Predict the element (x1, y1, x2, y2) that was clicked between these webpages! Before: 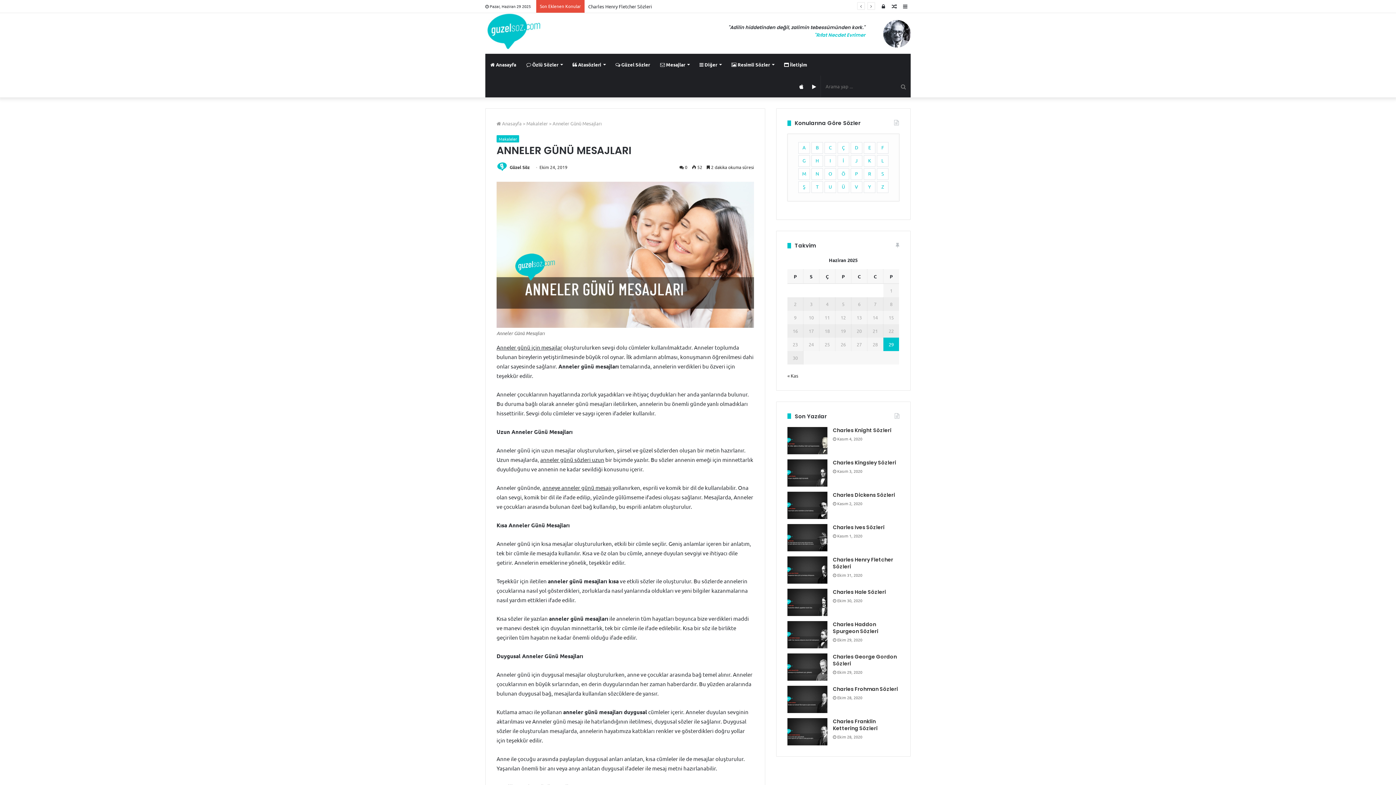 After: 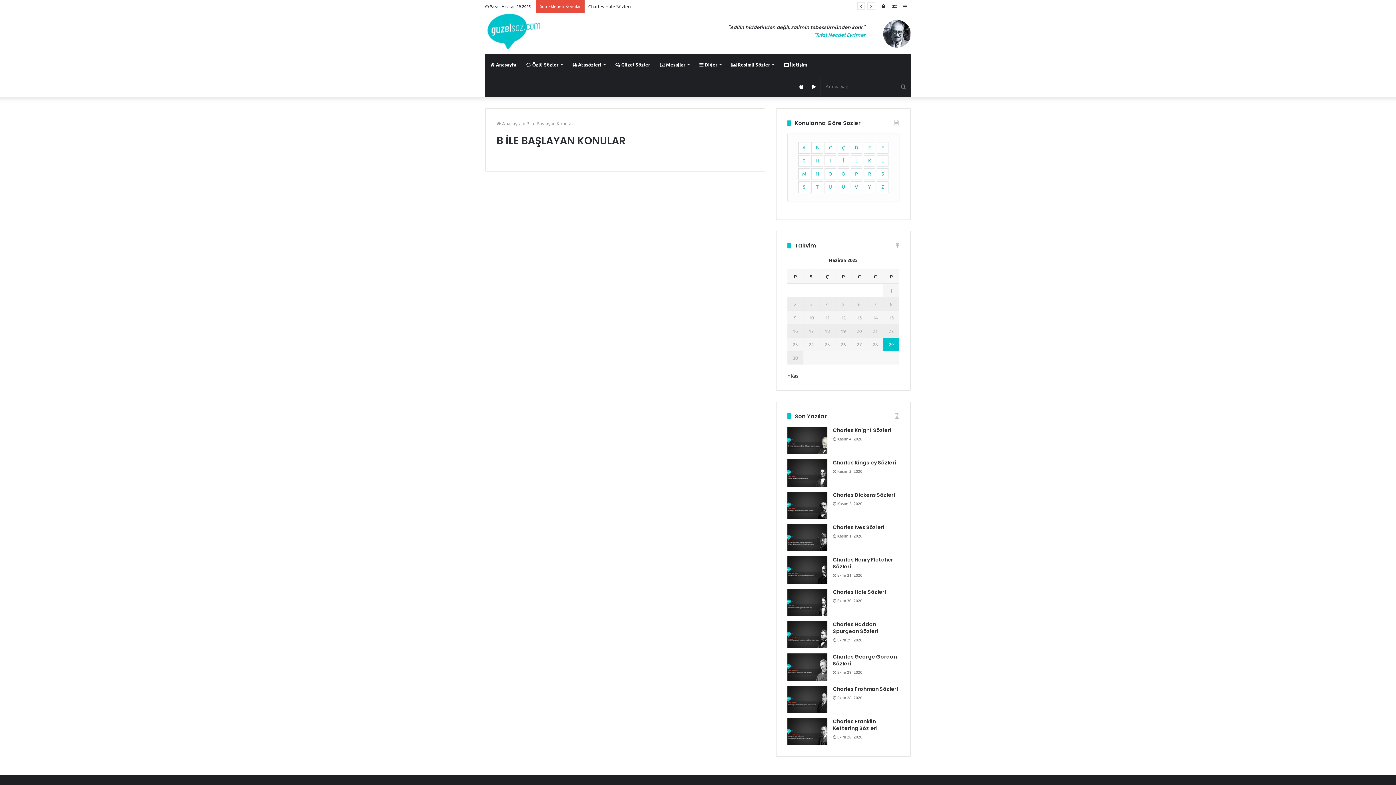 Action: bbox: (811, 142, 823, 153) label: B